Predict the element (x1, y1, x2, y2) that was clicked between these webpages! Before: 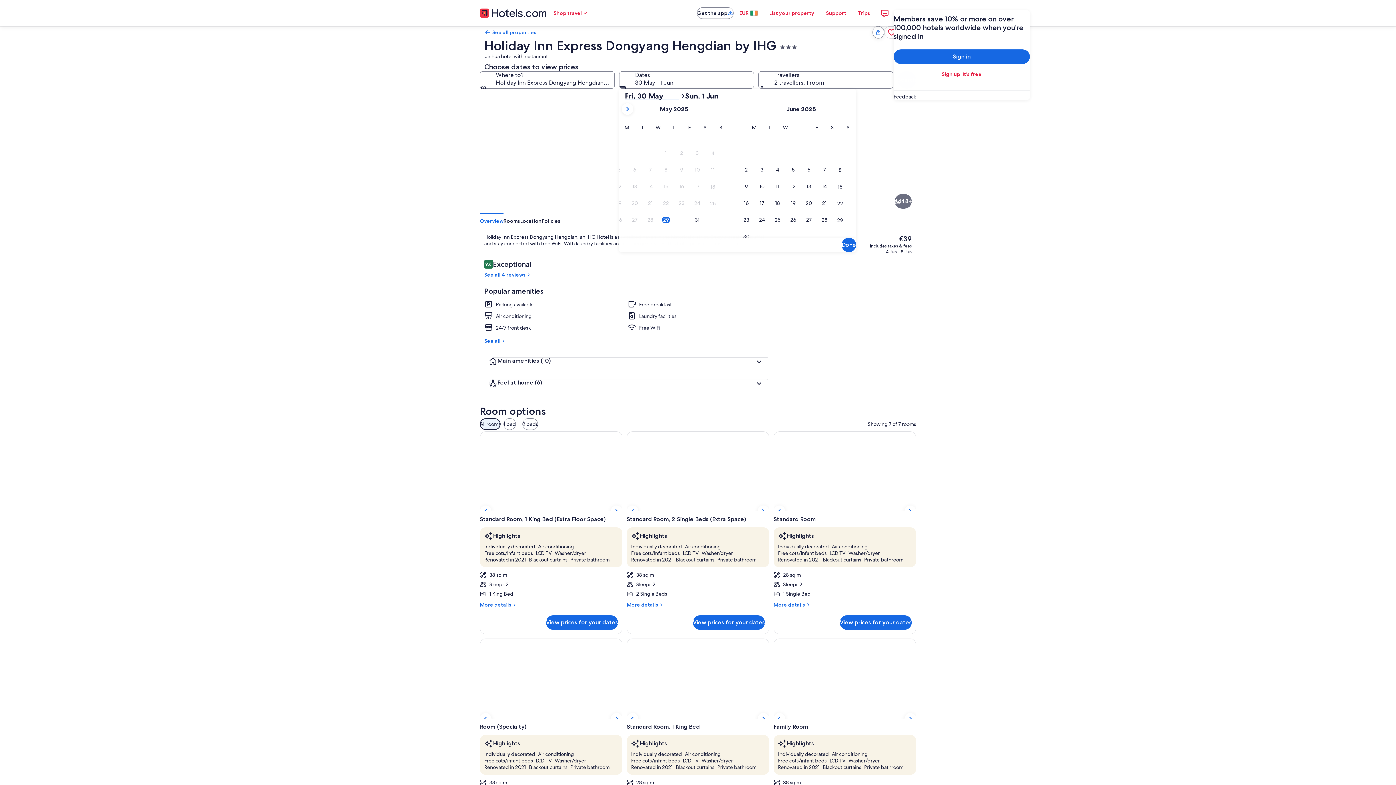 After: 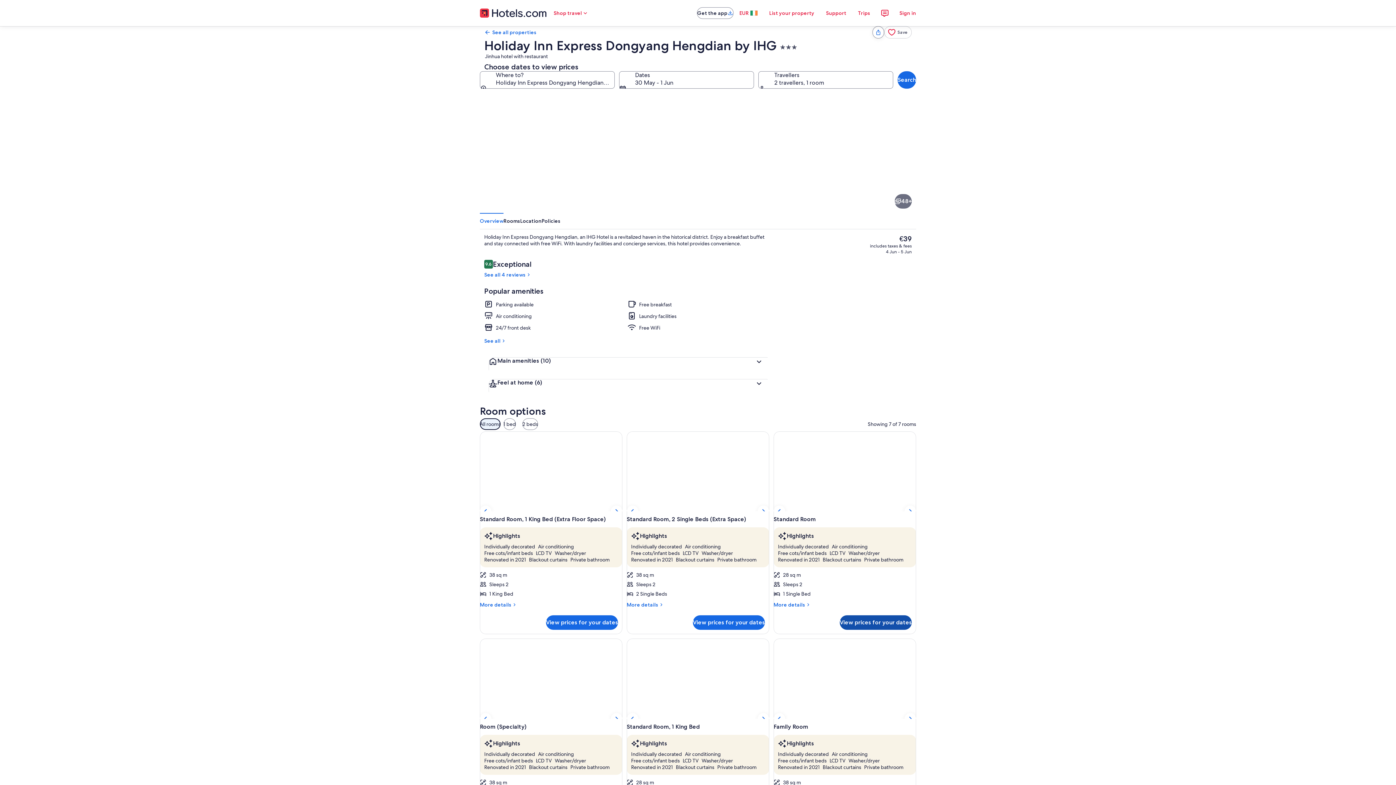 Action: bbox: (840, 615, 912, 630) label: View prices for your dates